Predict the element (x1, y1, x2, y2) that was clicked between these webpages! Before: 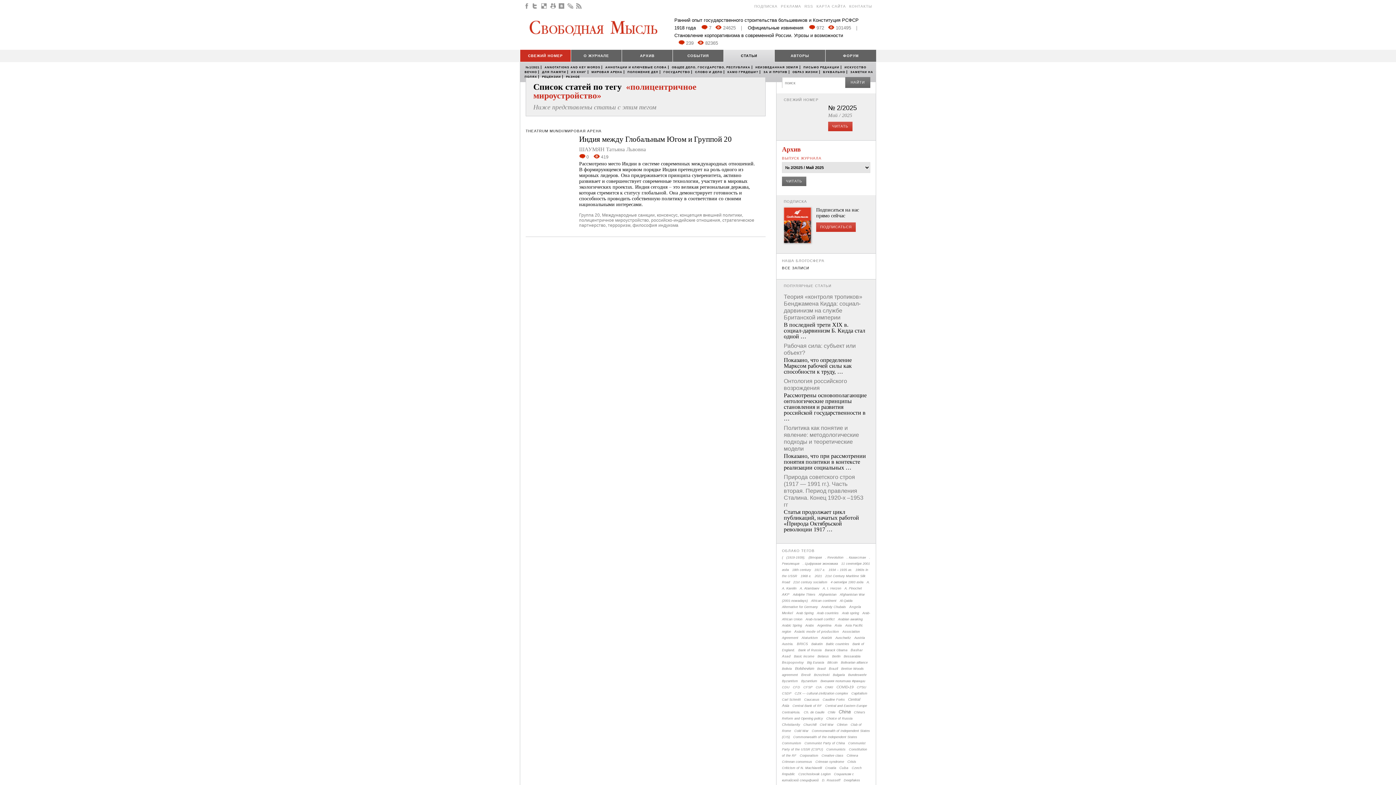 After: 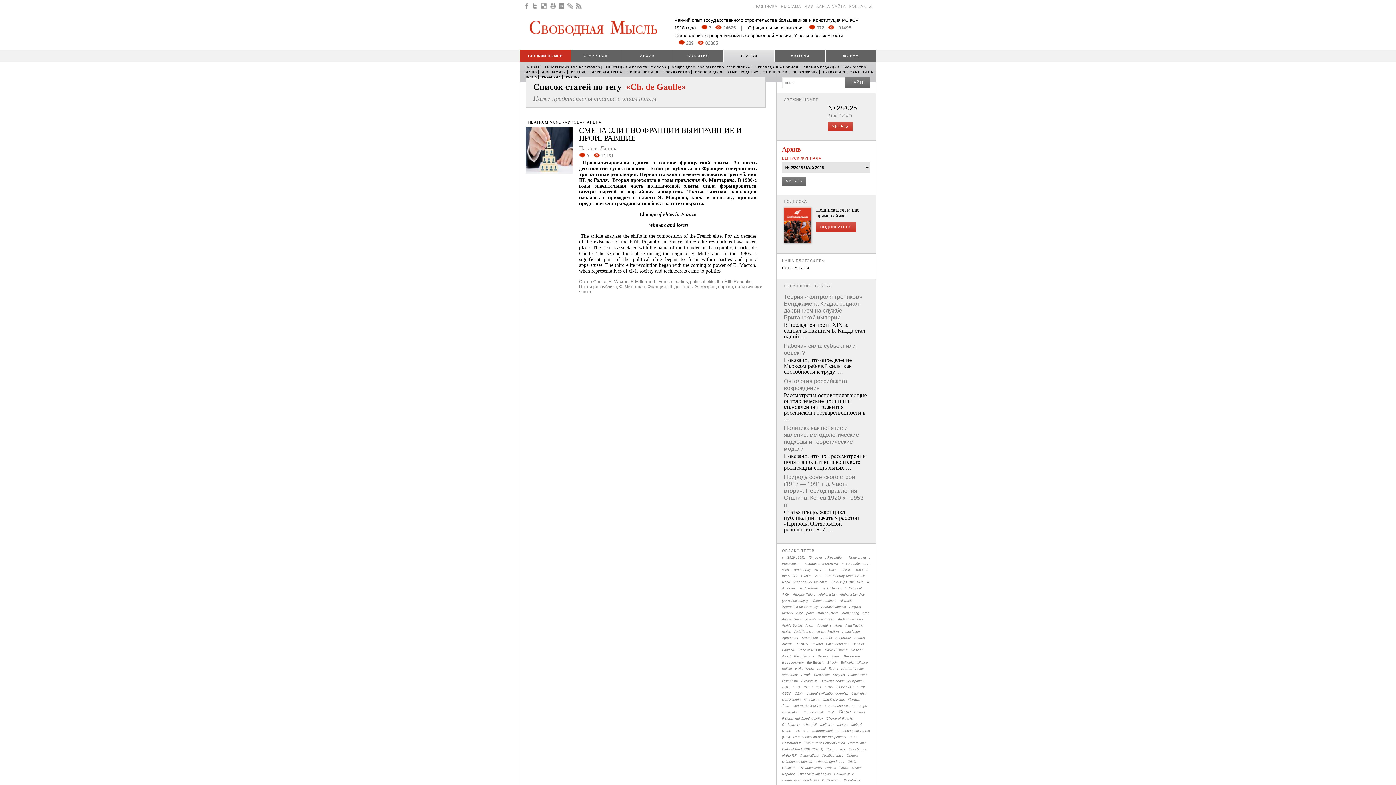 Action: bbox: (804, 711, 824, 714) label: Ch. de Gaulle